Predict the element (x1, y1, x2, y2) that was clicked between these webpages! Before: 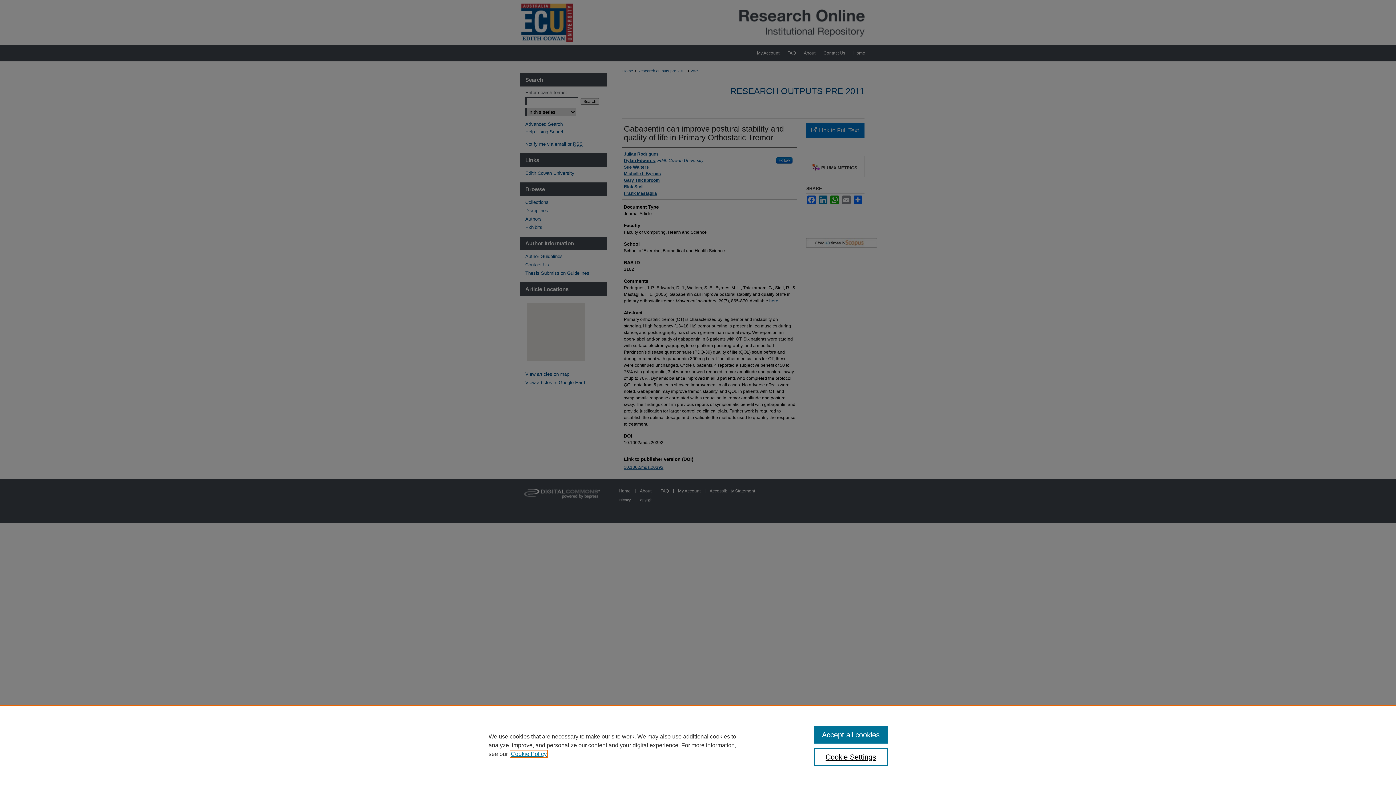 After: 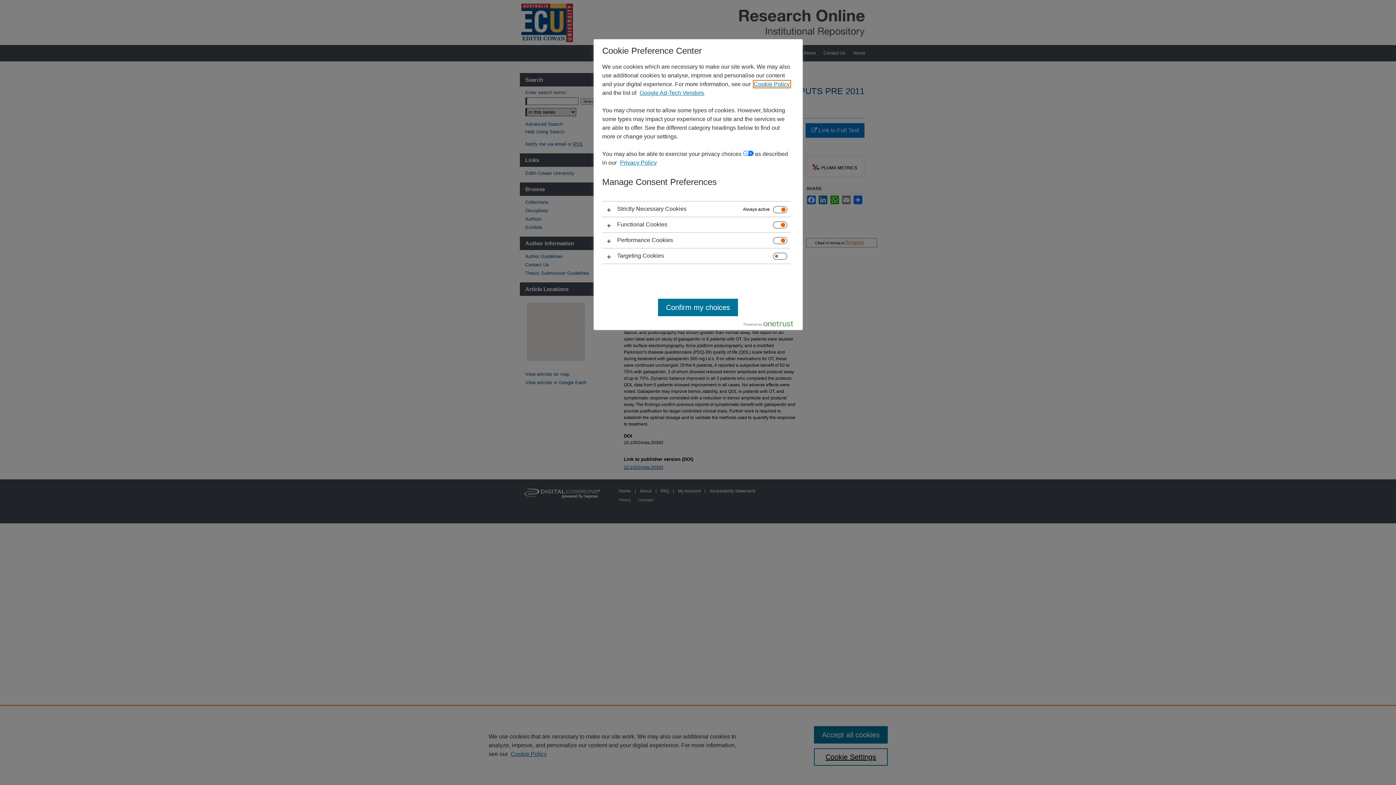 Action: label: Cookie Settings bbox: (814, 748, 887, 766)